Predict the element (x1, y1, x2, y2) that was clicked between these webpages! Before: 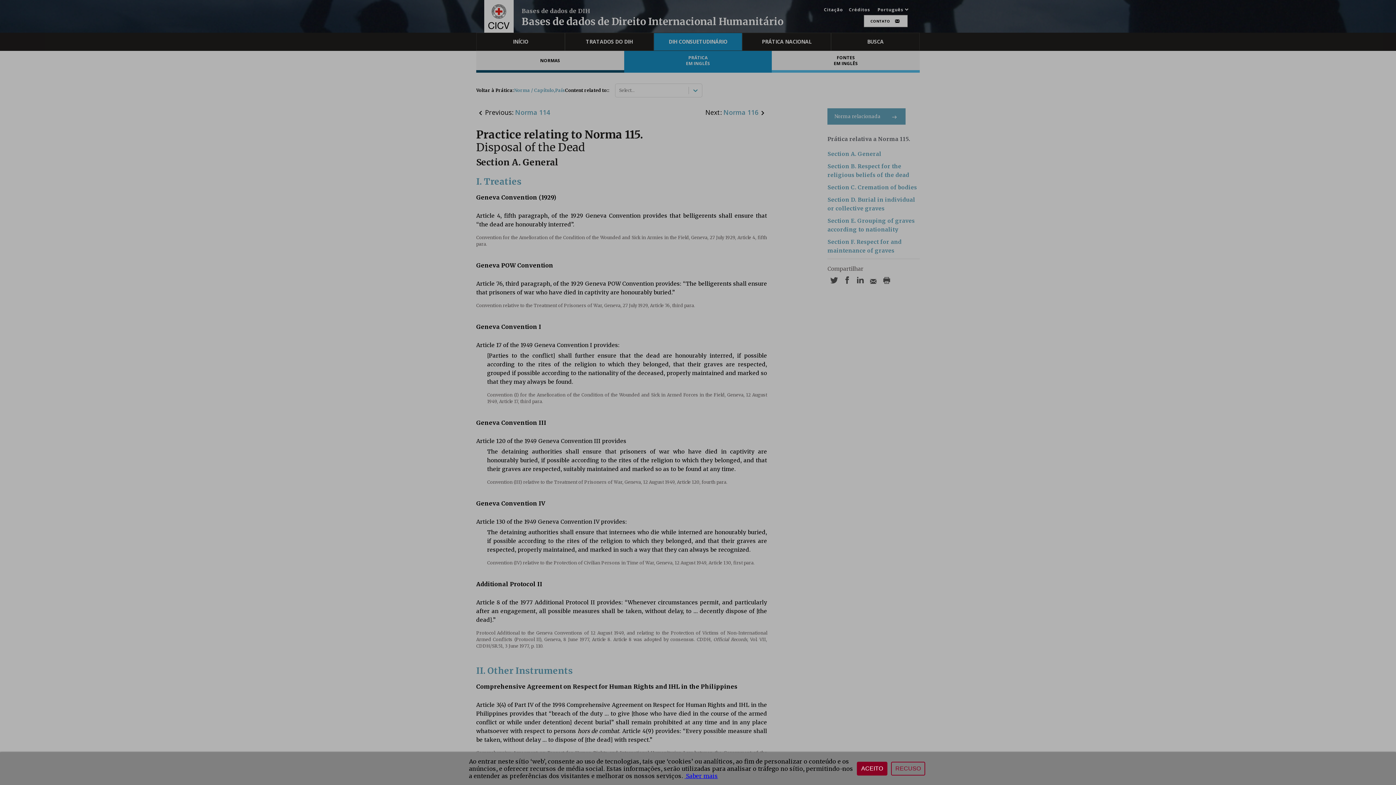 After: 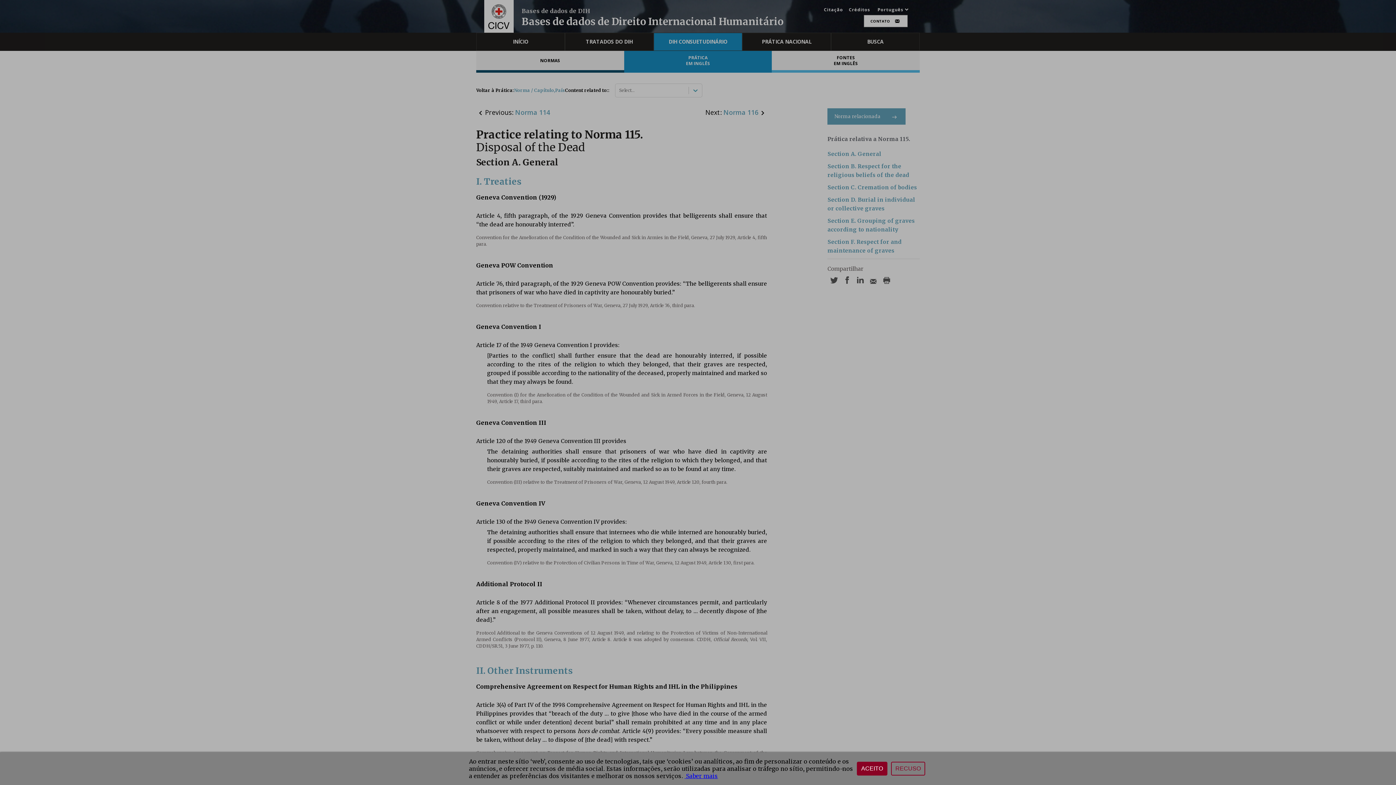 Action: bbox: (684, 772, 718, 780) label:  Saber mais